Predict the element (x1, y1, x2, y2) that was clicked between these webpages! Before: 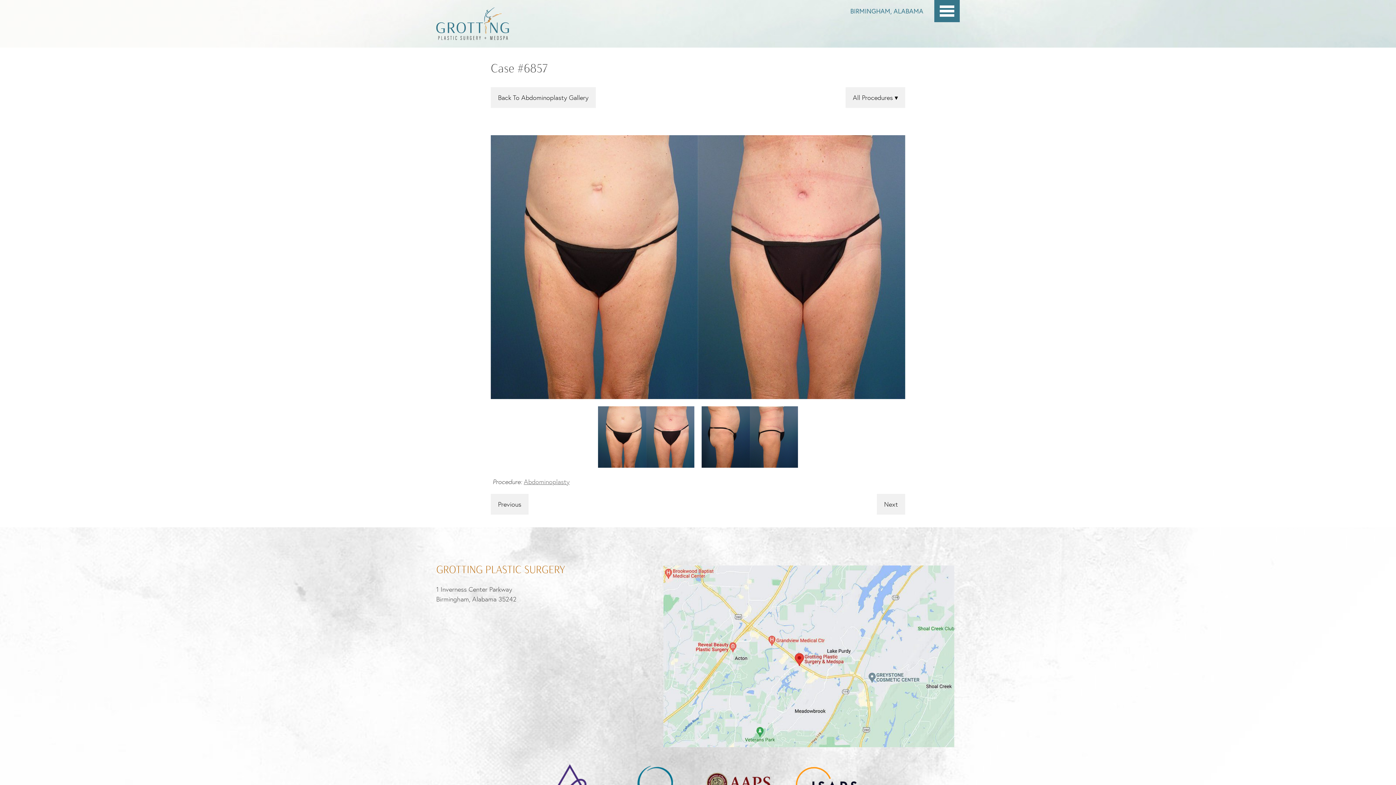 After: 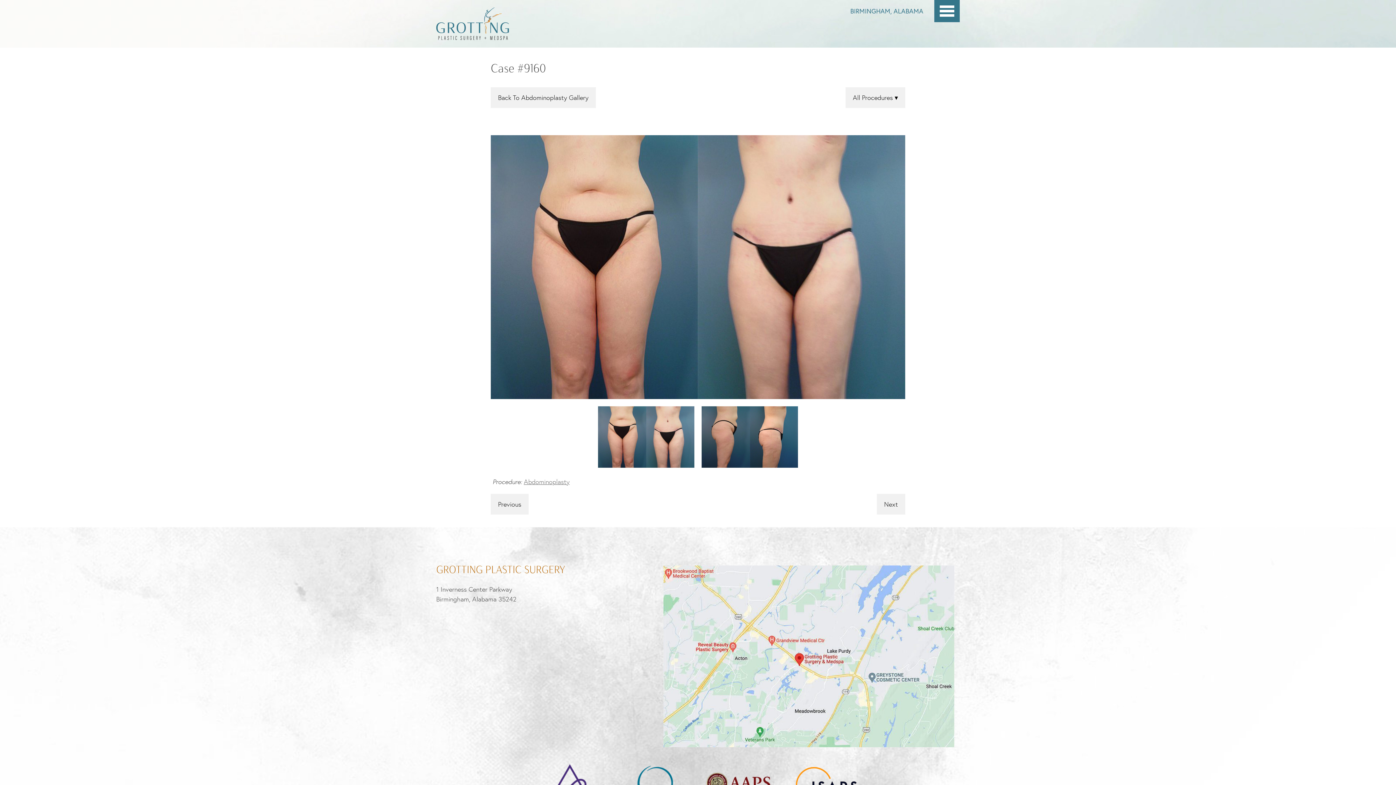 Action: bbox: (490, 494, 528, 514) label: Previous